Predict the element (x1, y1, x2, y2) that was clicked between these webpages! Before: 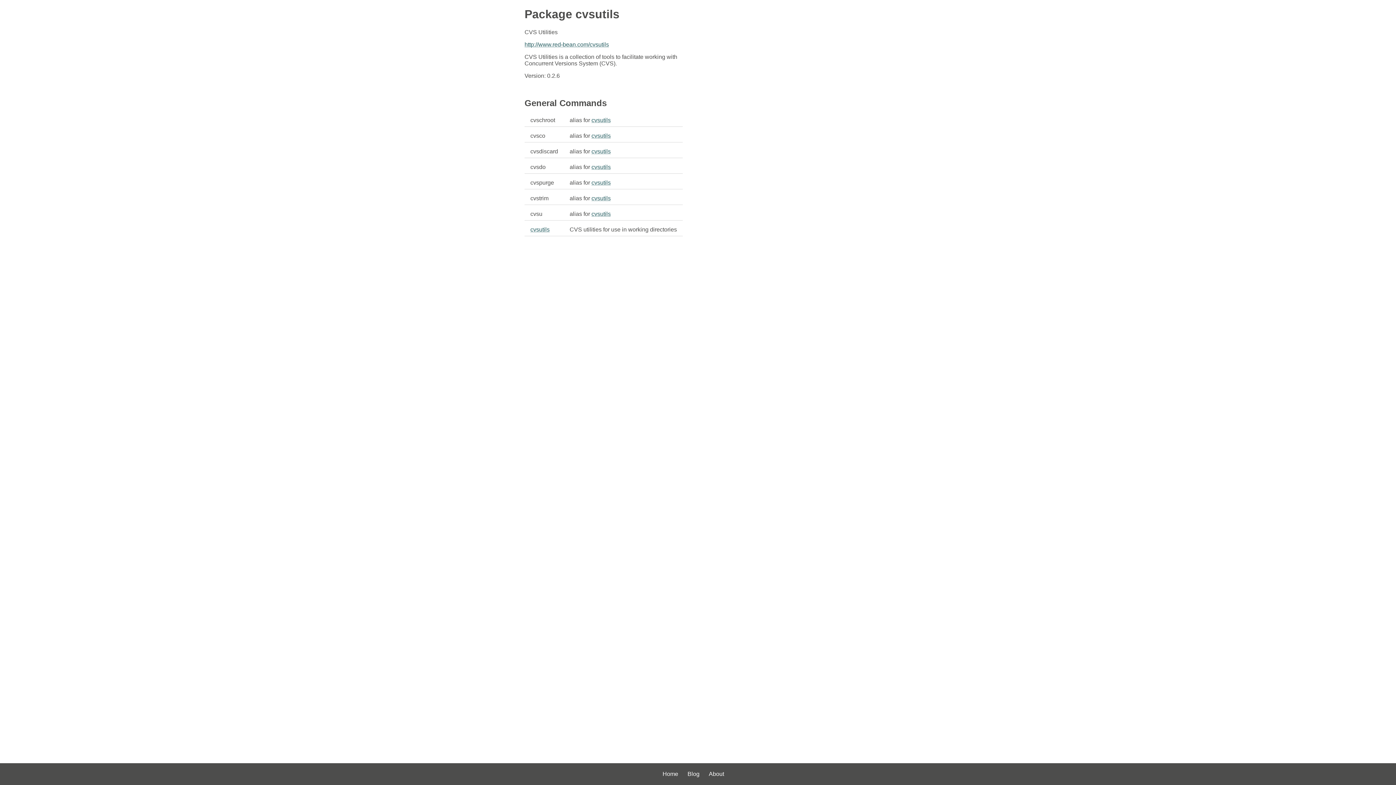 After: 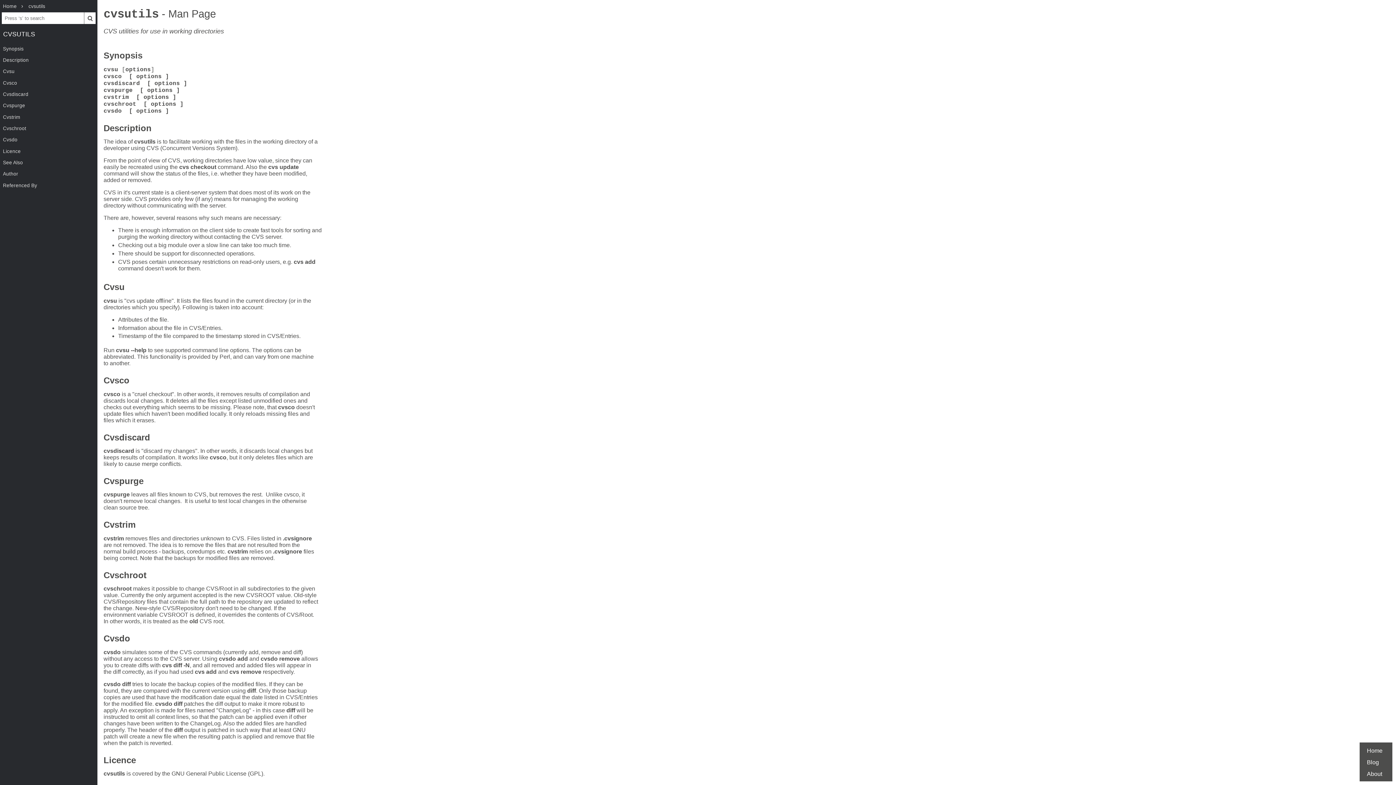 Action: bbox: (591, 179, 610, 185) label: cvsutils